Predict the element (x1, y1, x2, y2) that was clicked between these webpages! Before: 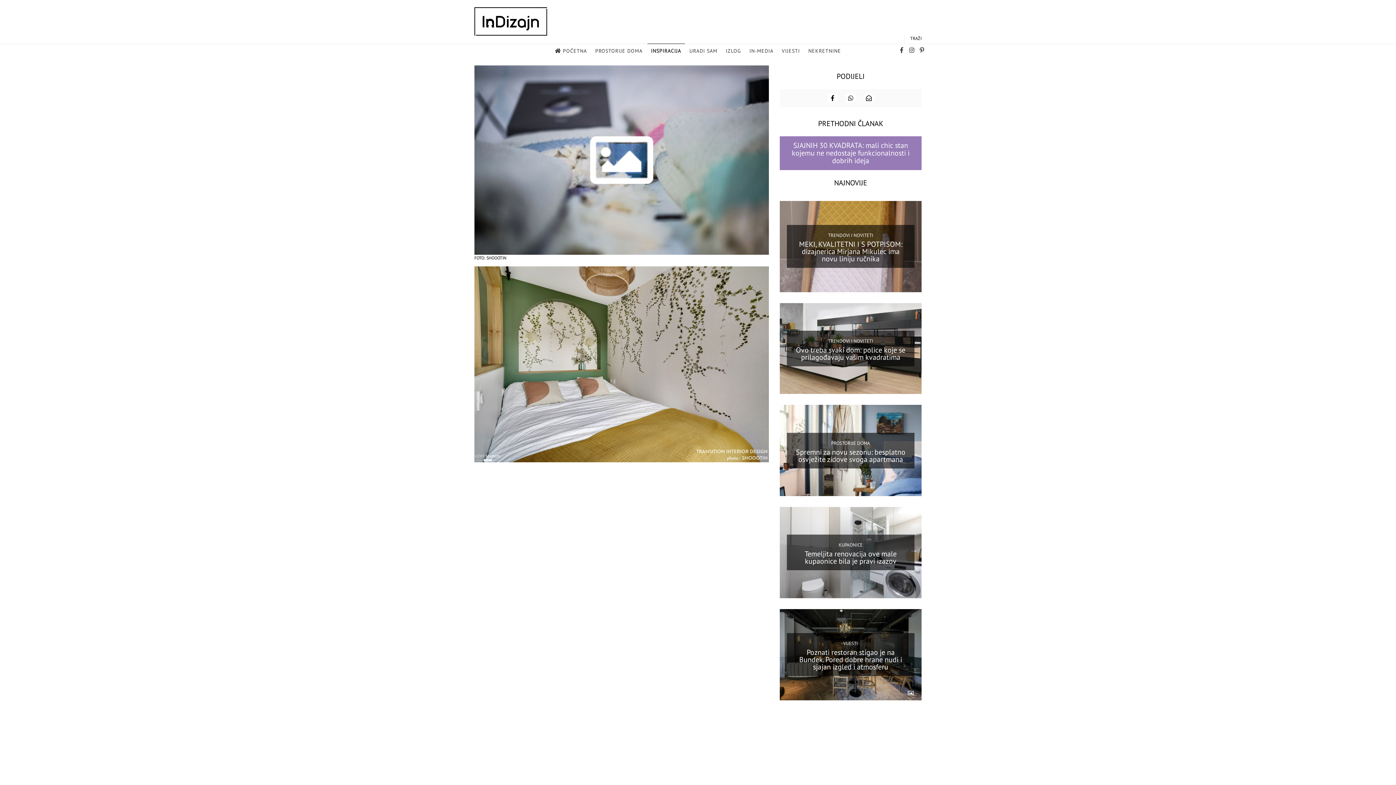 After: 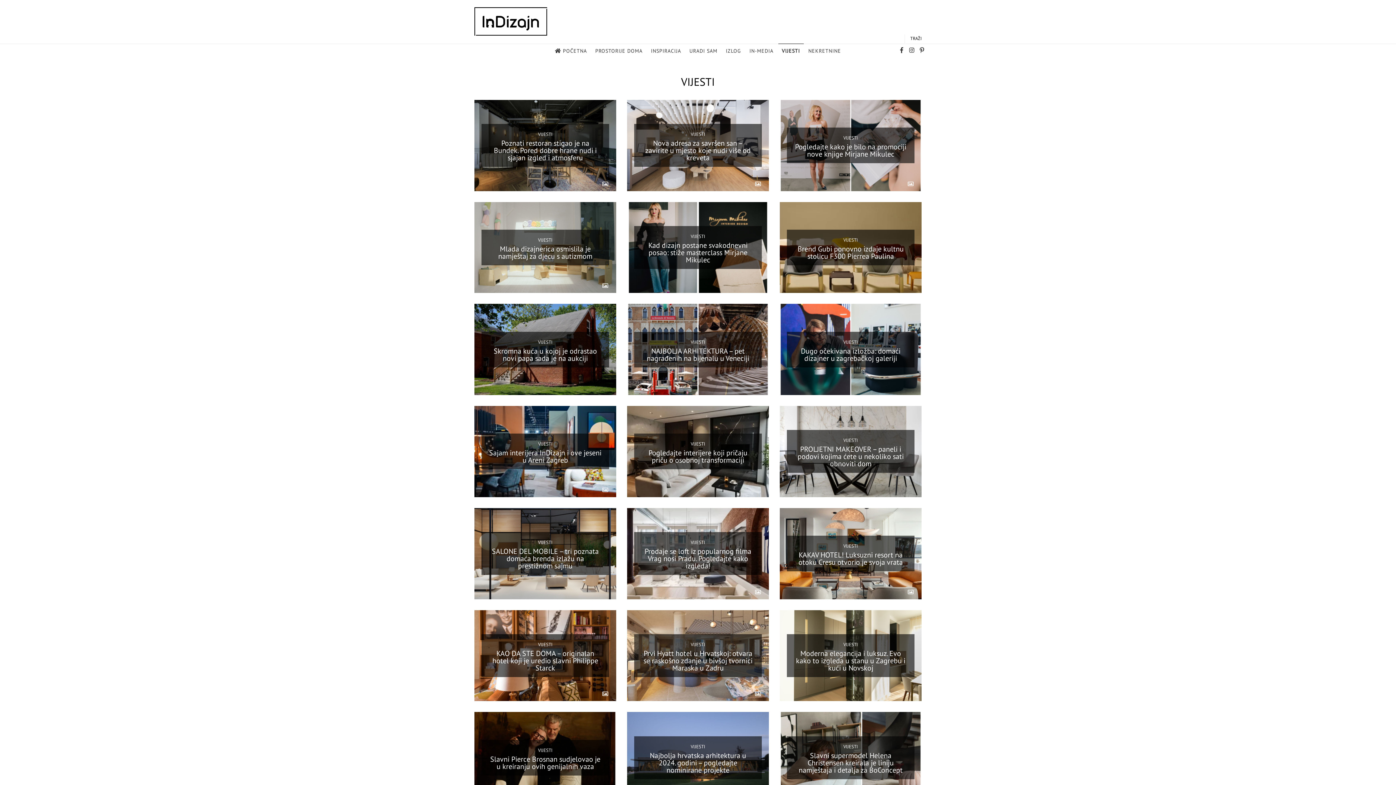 Action: bbox: (843, 640, 858, 646) label: VIJESTI